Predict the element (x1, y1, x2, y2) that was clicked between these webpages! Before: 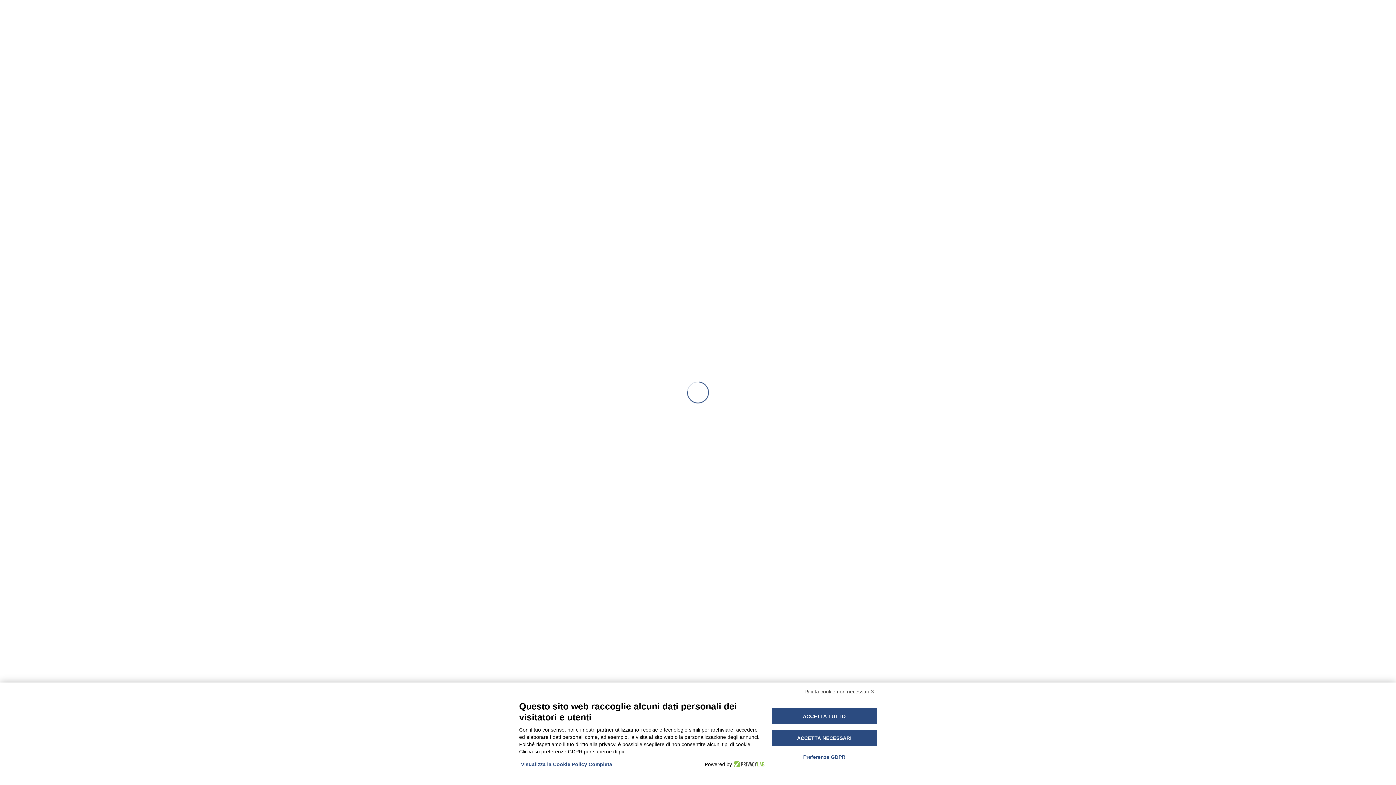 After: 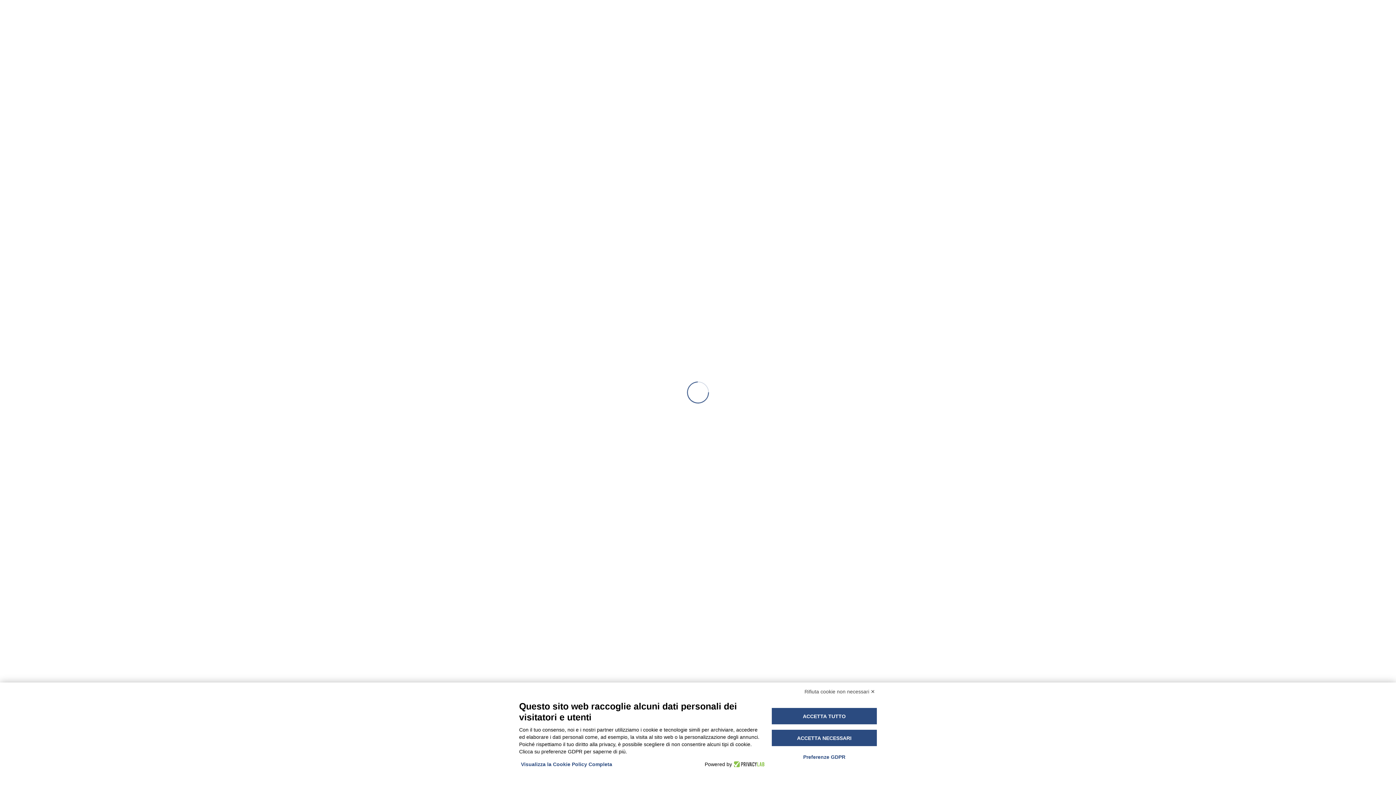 Action: bbox: (732, 761, 764, 768)